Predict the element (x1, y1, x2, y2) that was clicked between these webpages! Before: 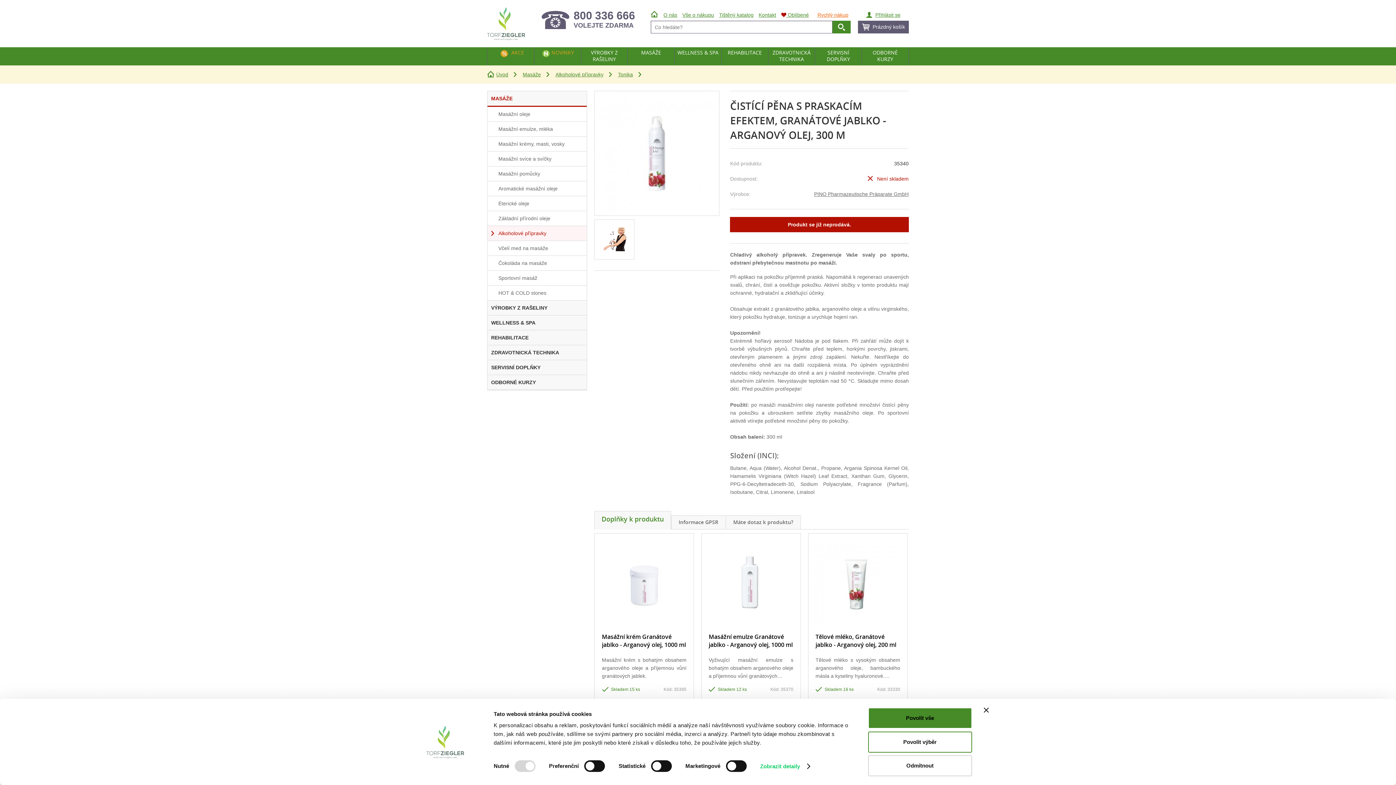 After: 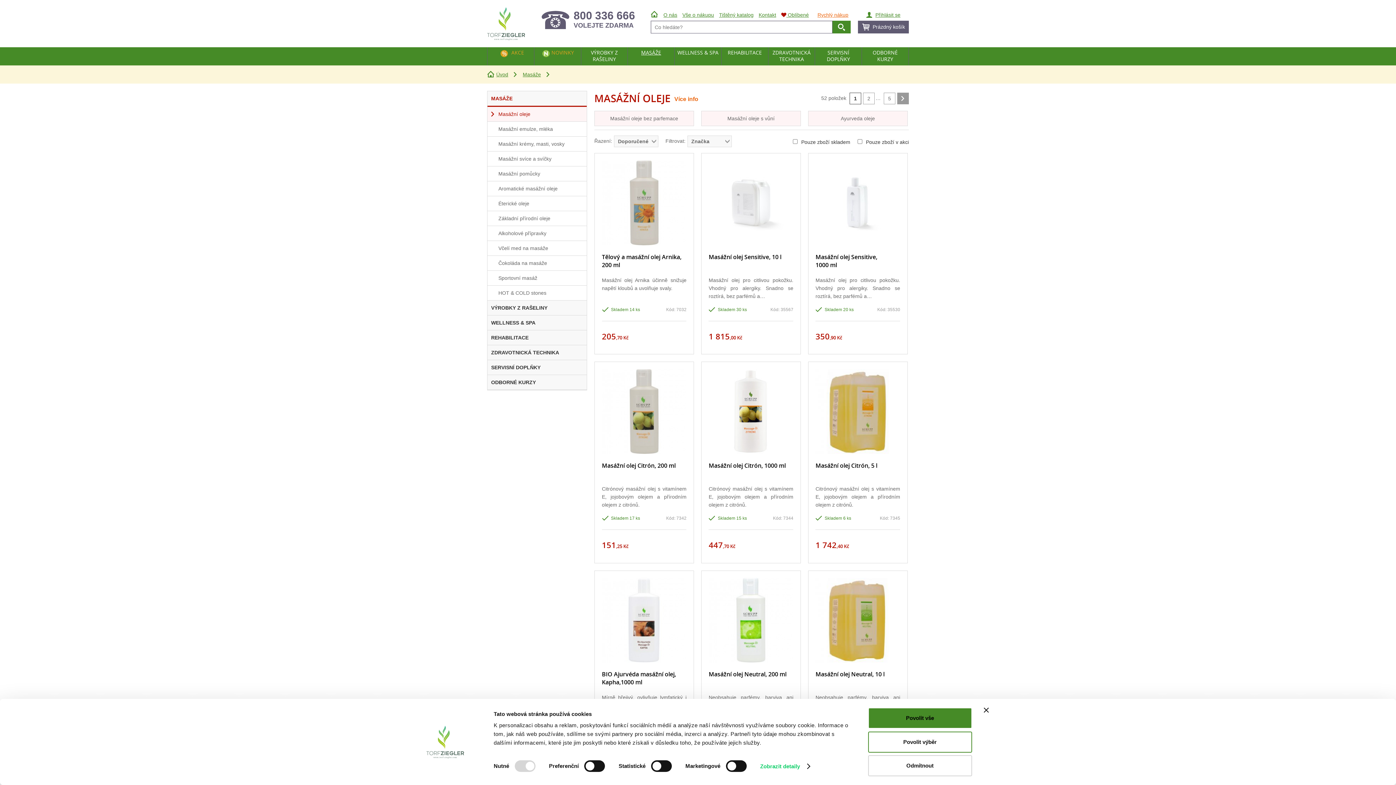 Action: label: Masážní oleje bbox: (487, 106, 587, 121)